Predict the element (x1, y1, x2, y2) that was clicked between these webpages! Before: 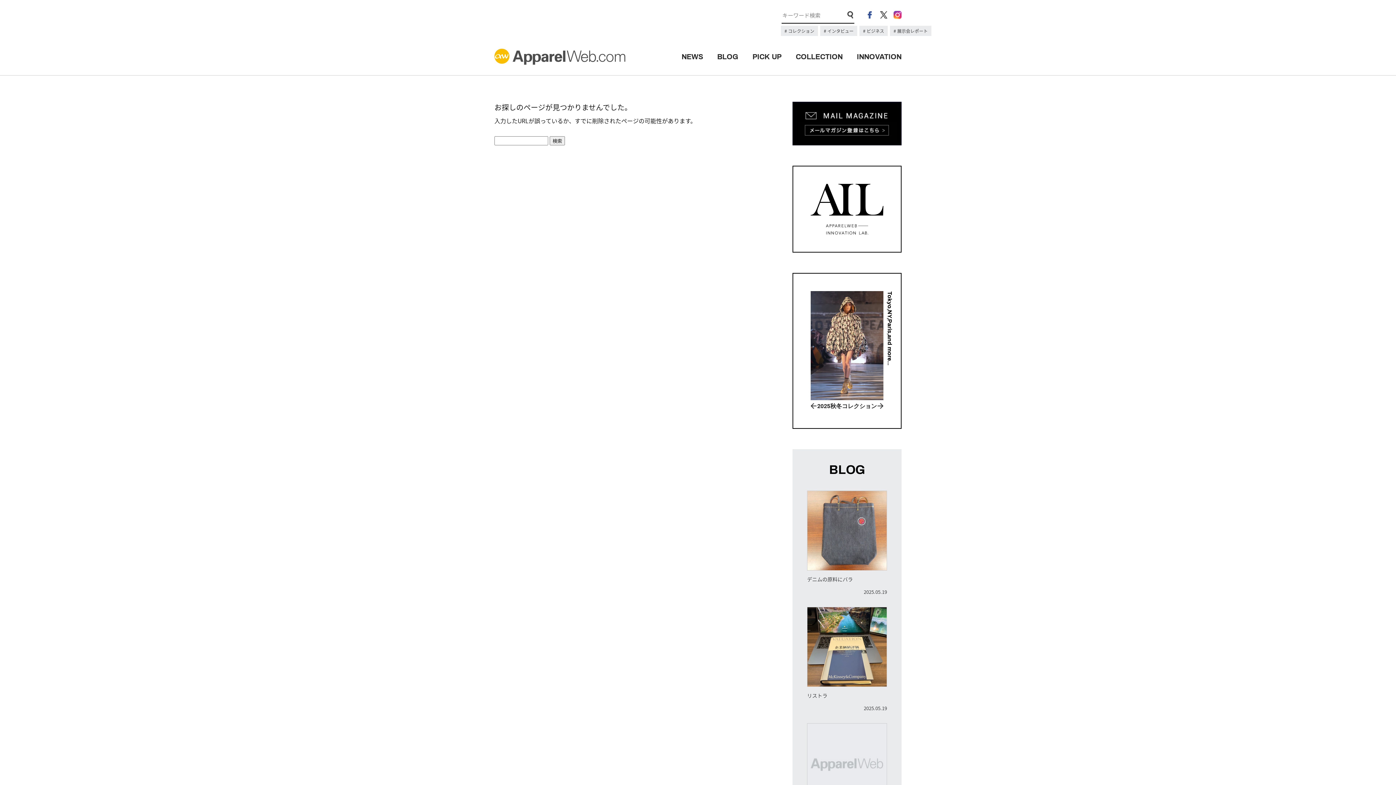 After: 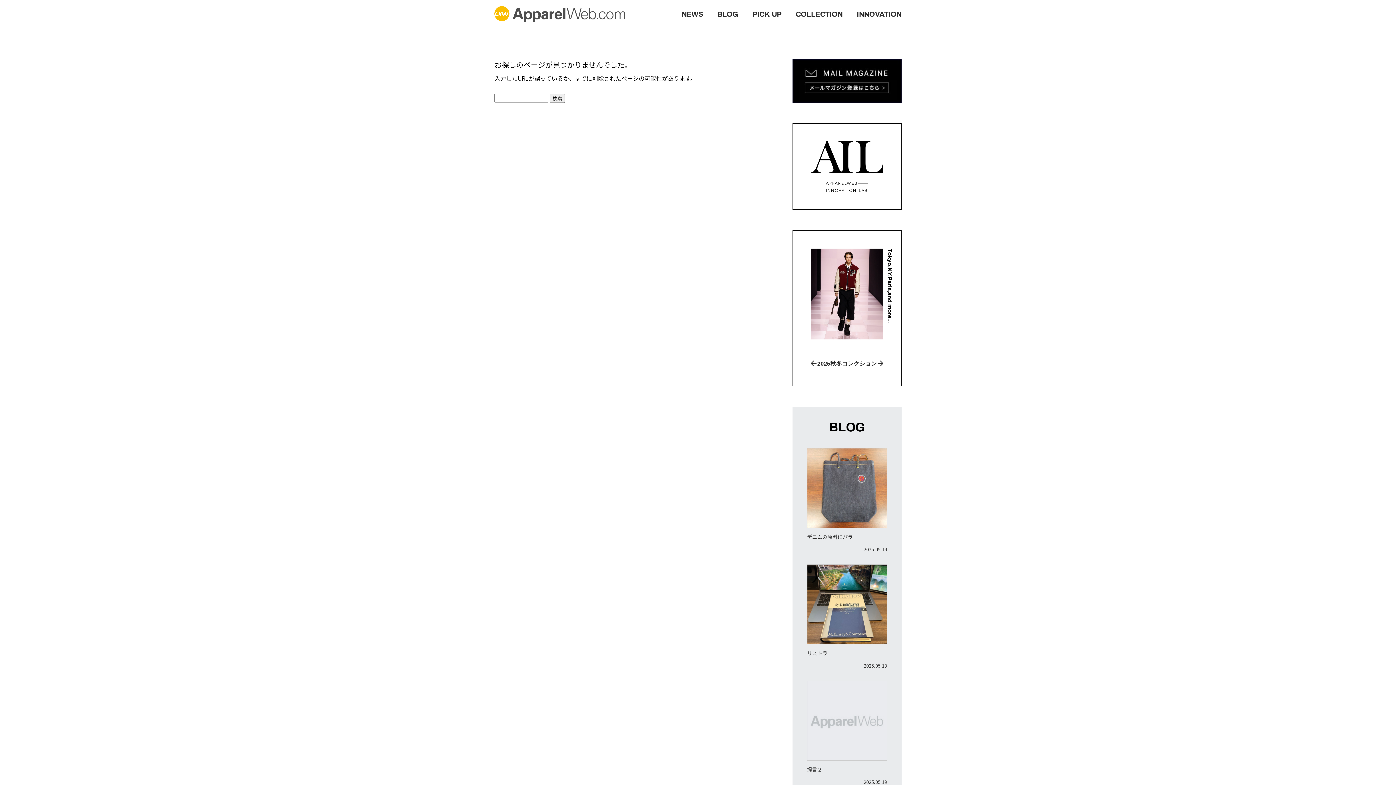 Action: label: 提言２

2025.05.19 bbox: (807, 723, 887, 828)